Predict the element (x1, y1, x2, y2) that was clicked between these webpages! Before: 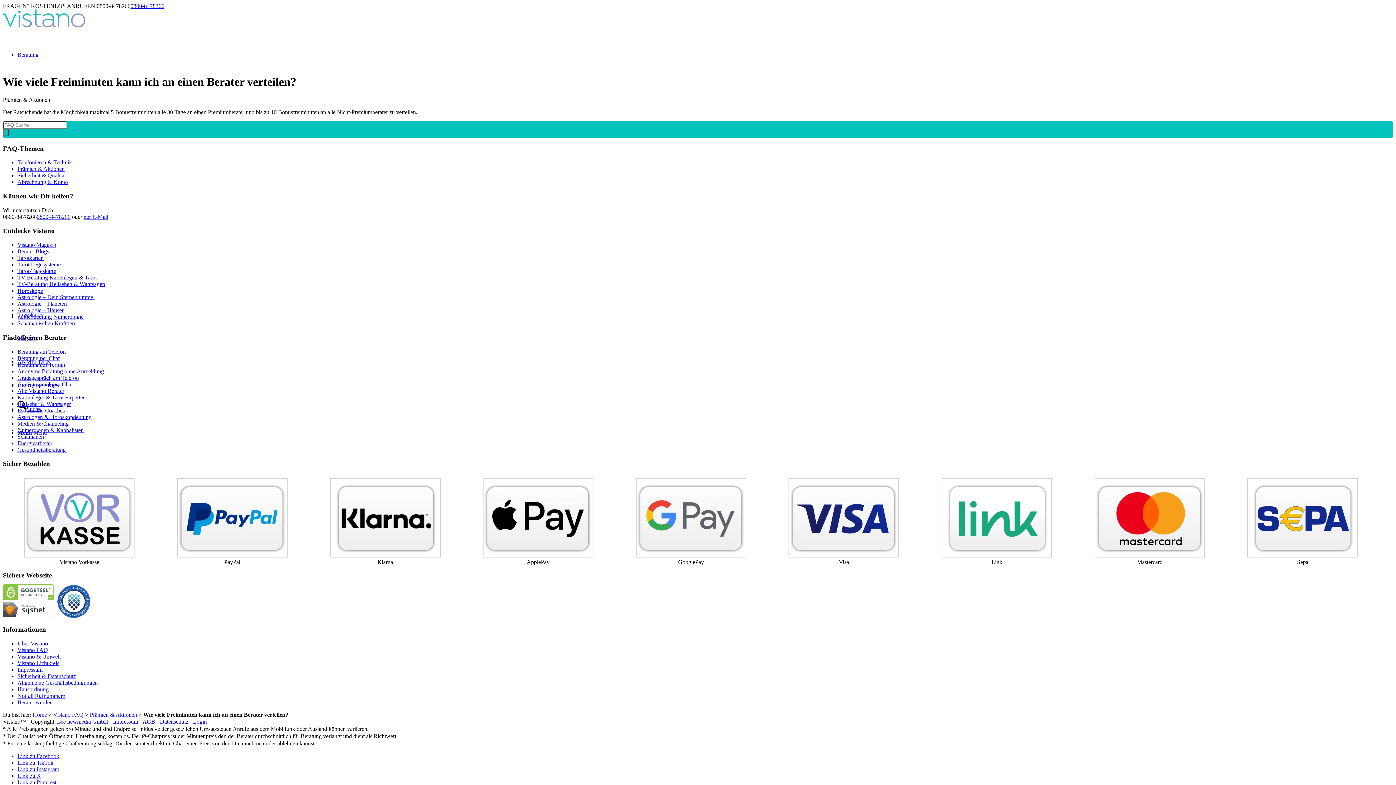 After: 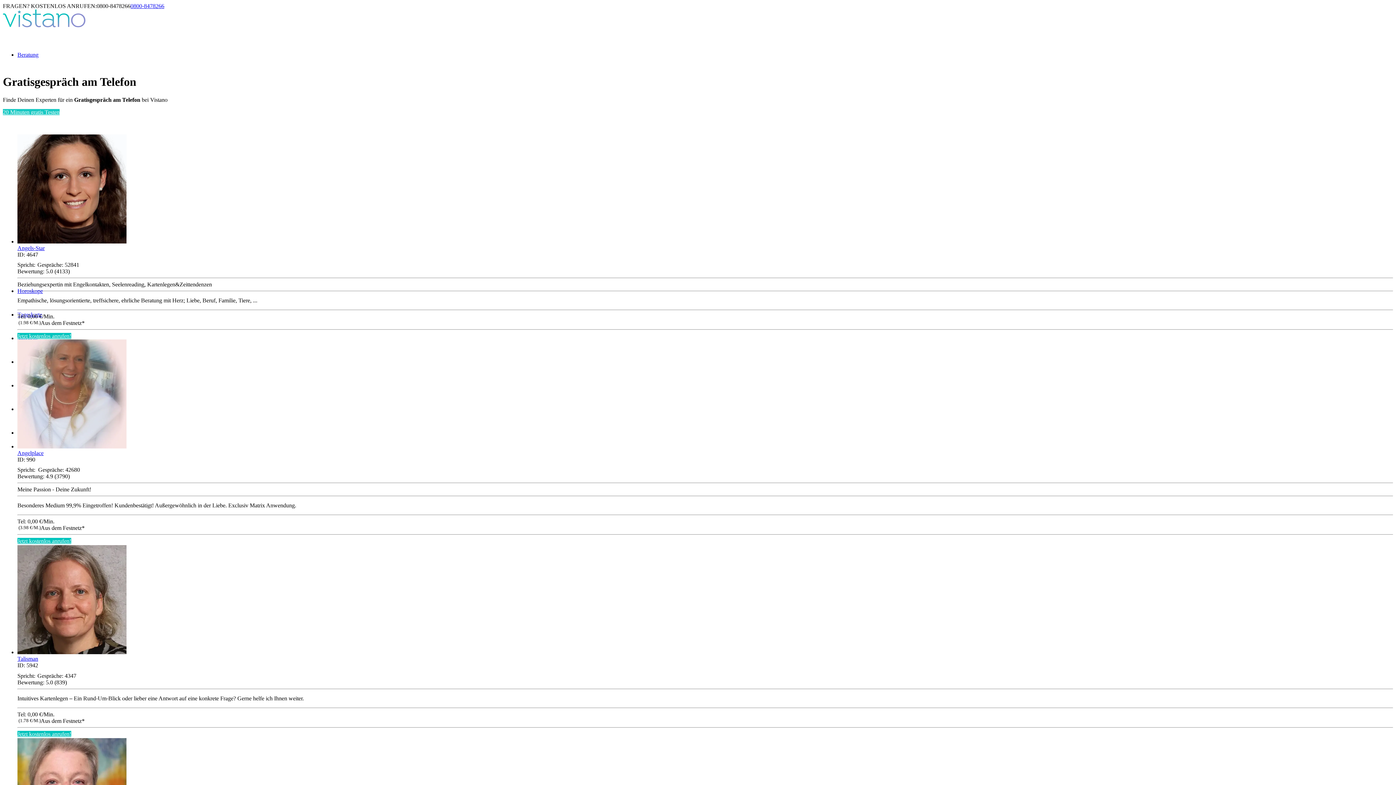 Action: label: Gratisgespräch am Telefon bbox: (17, 374, 78, 380)